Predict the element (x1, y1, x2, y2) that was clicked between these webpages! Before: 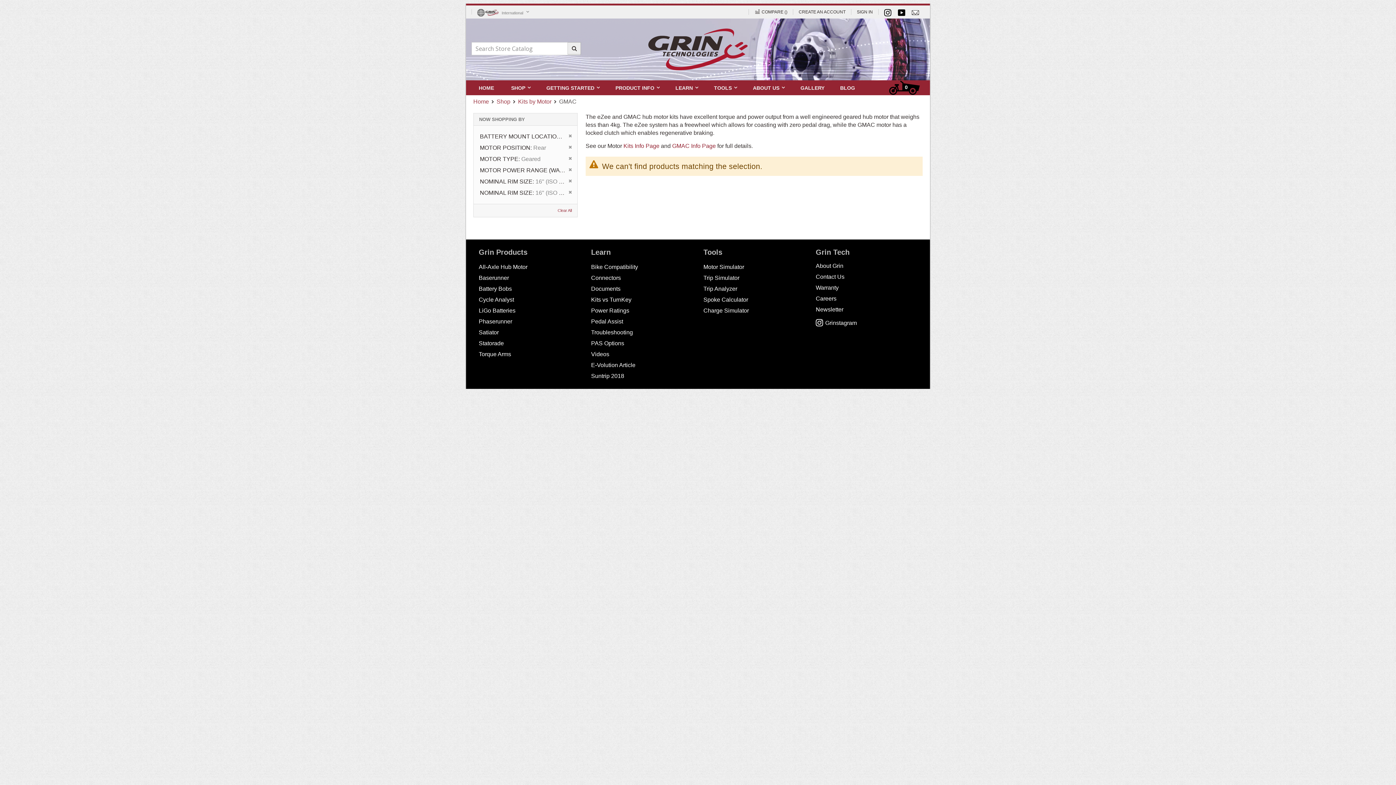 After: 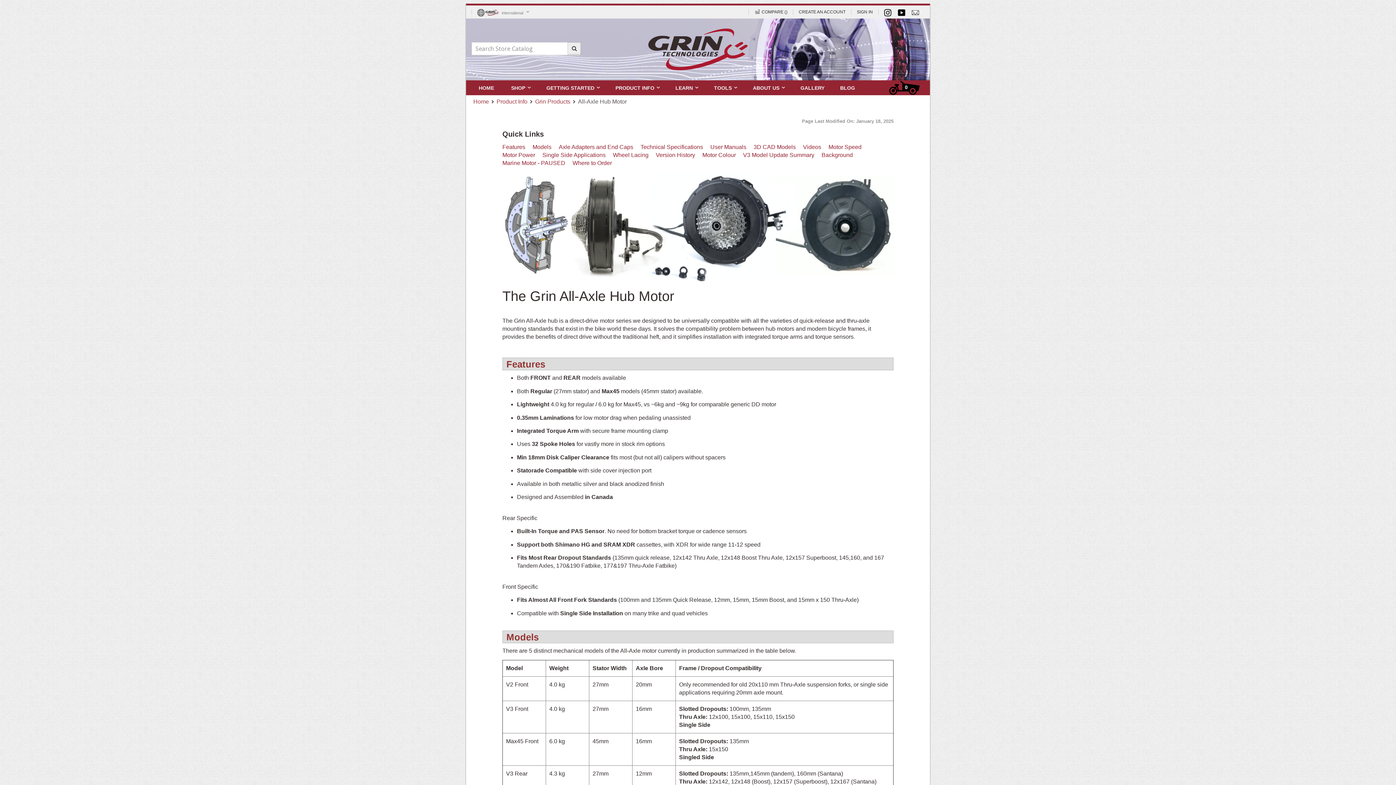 Action: bbox: (478, 264, 527, 270) label: All-Axle Hub Motor